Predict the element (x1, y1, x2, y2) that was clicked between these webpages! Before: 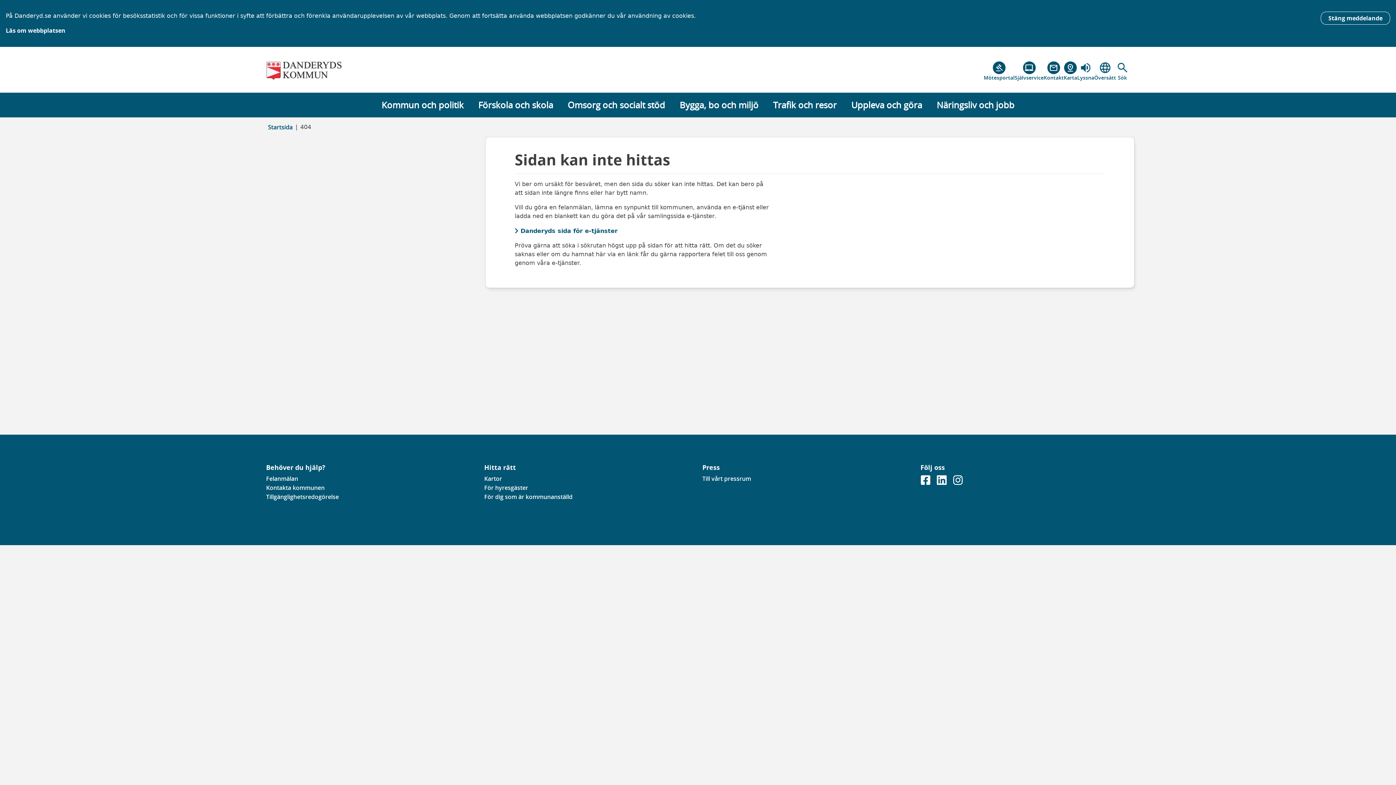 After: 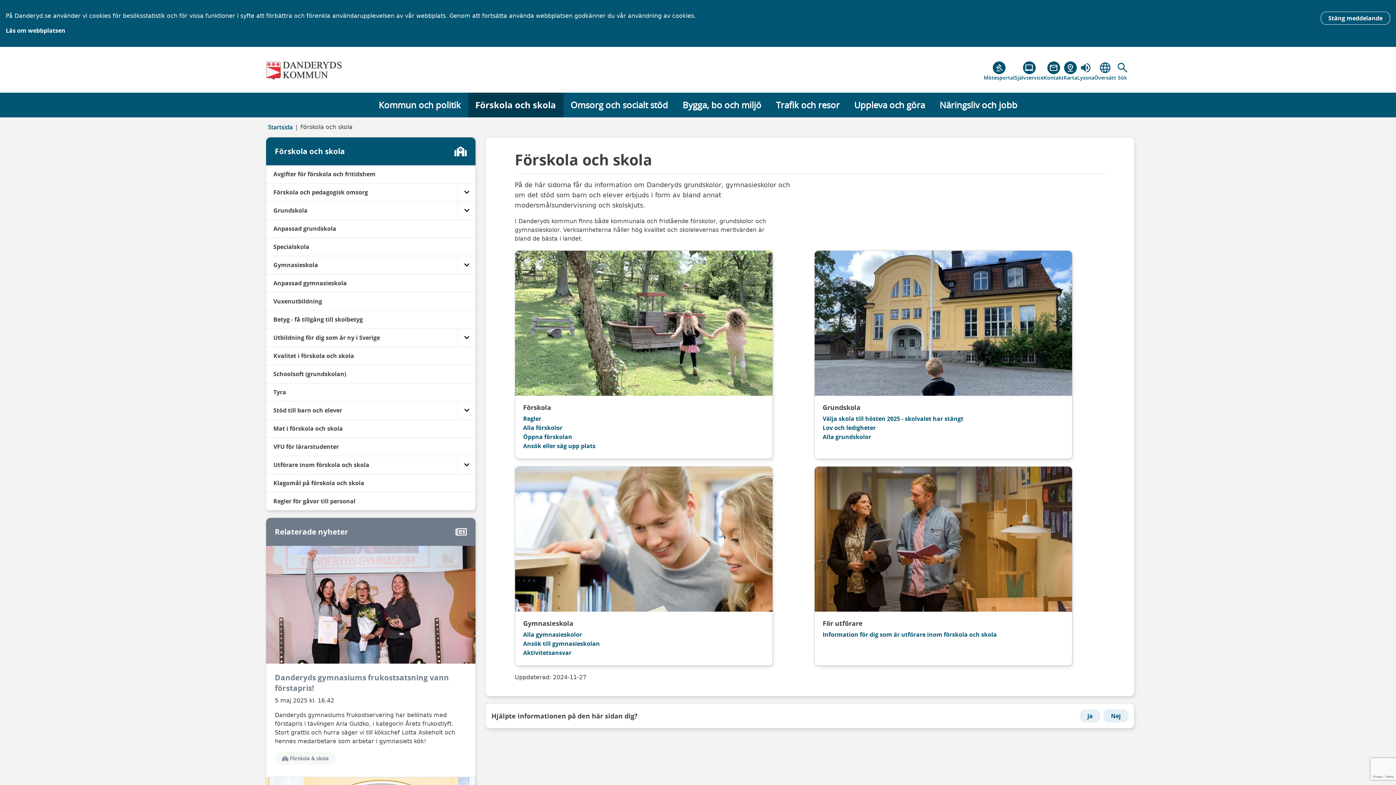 Action: label: Förskola och skola bbox: (471, 92, 560, 117)